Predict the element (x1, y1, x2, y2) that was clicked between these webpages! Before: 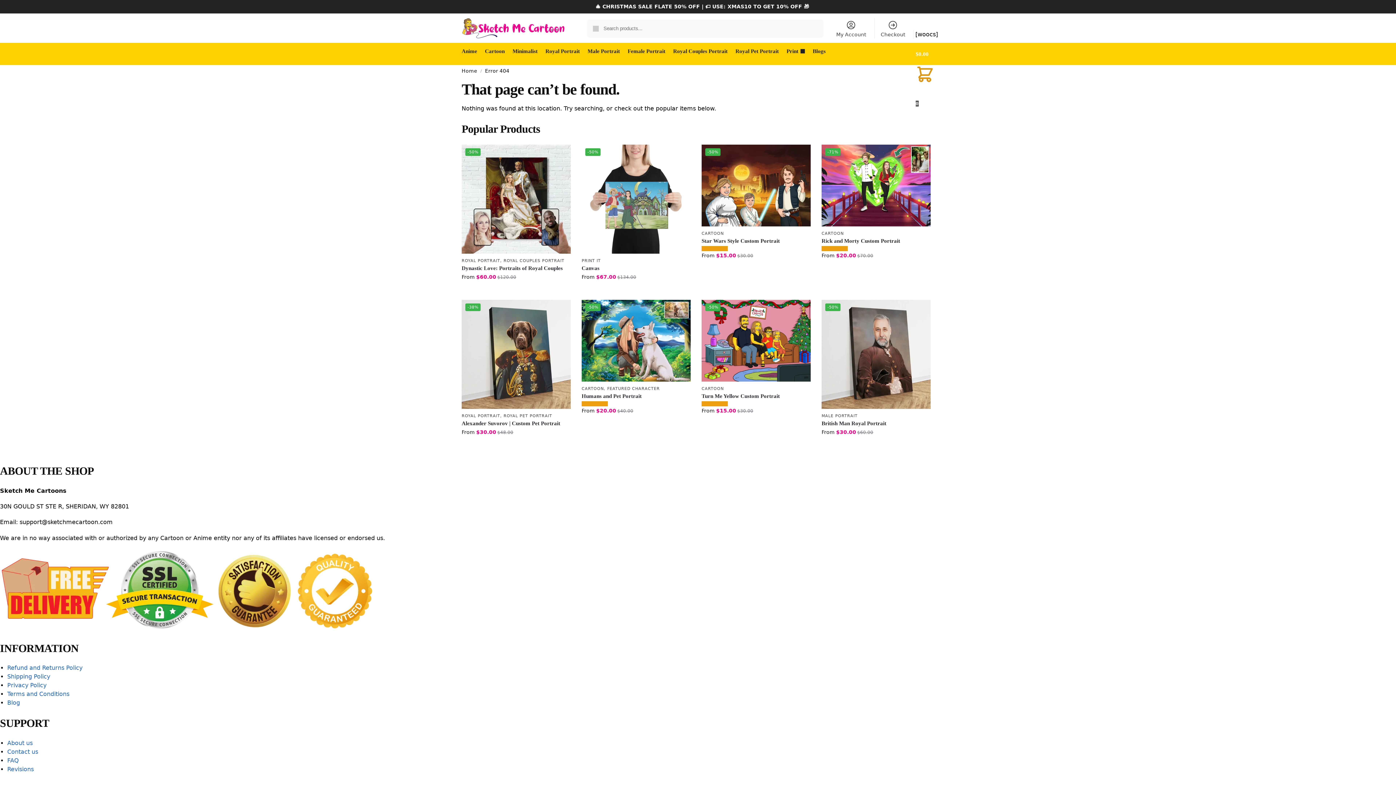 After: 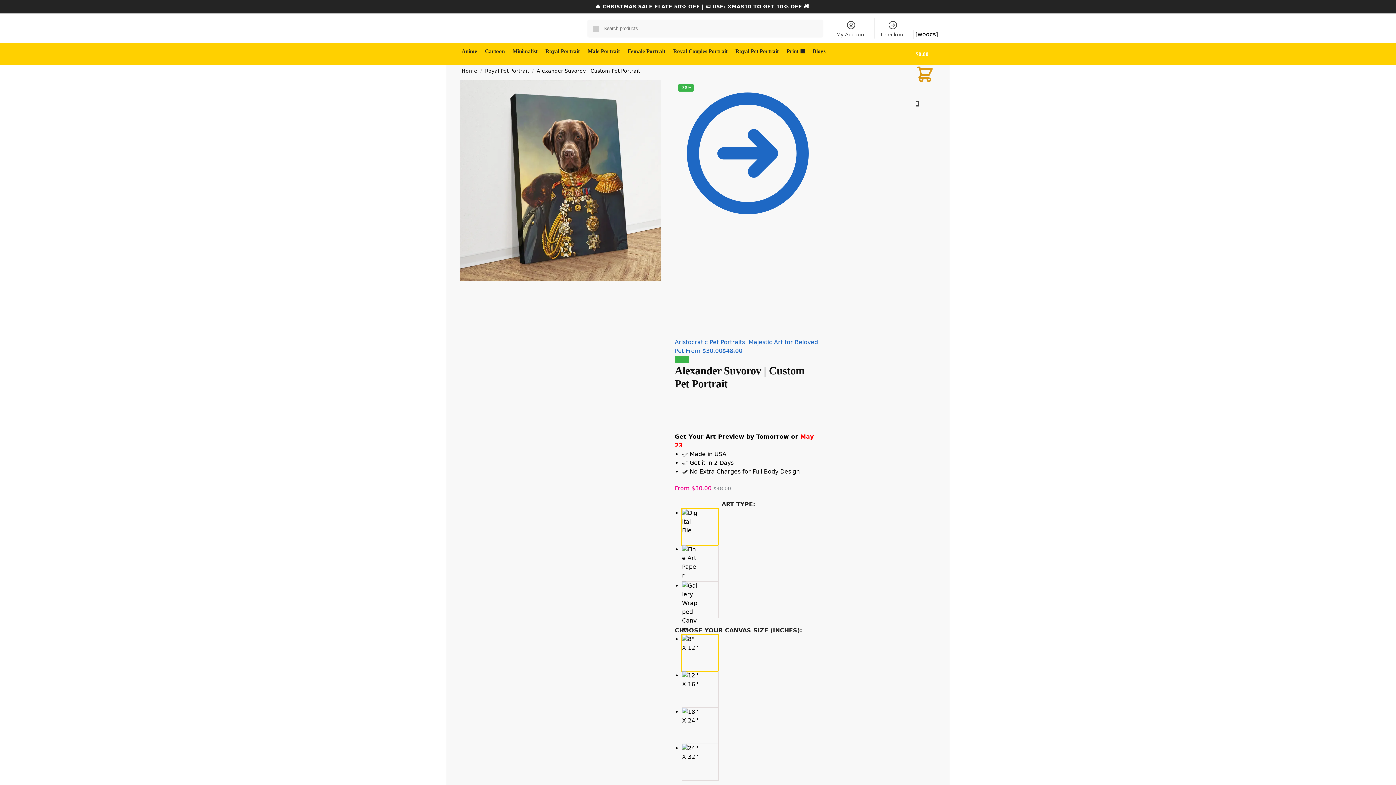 Action: bbox: (461, 299, 570, 409) label: -38%